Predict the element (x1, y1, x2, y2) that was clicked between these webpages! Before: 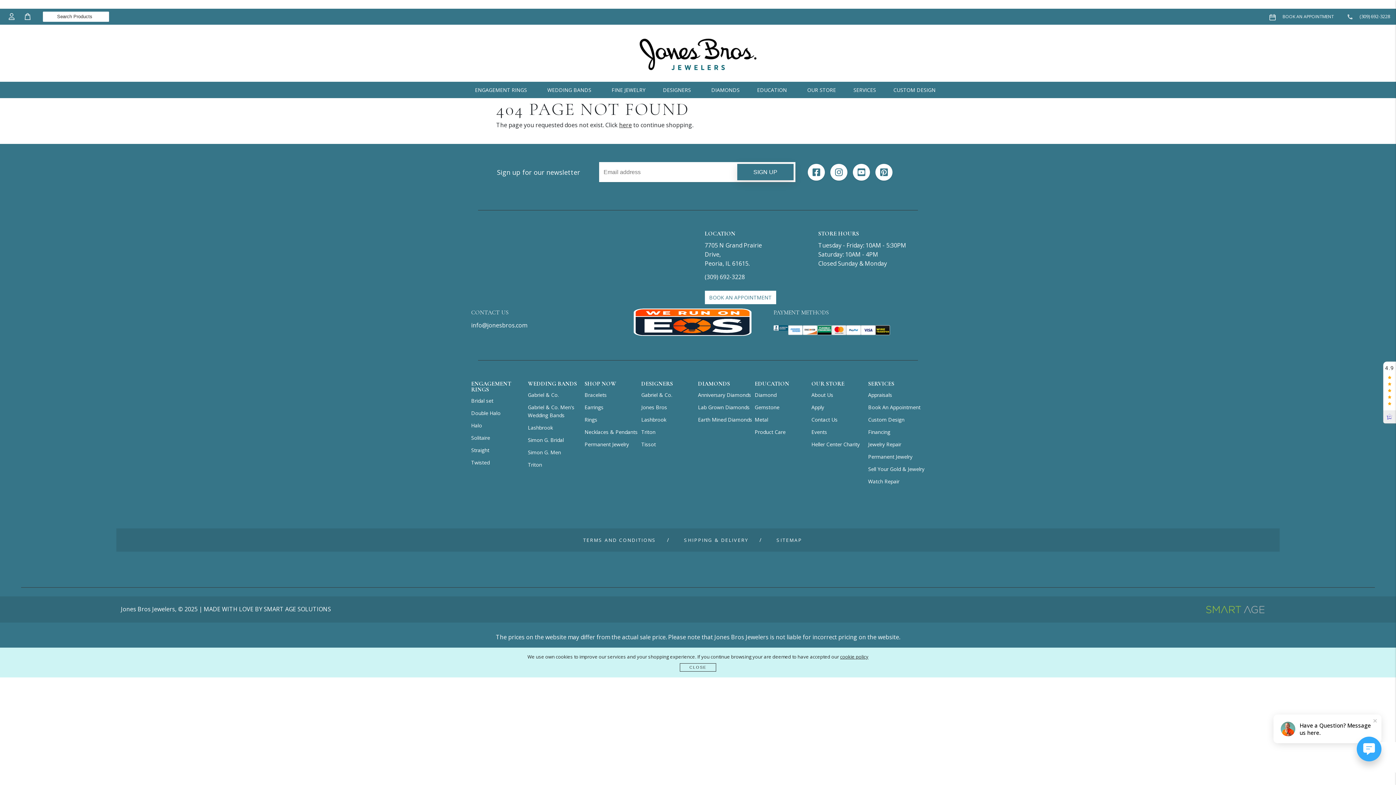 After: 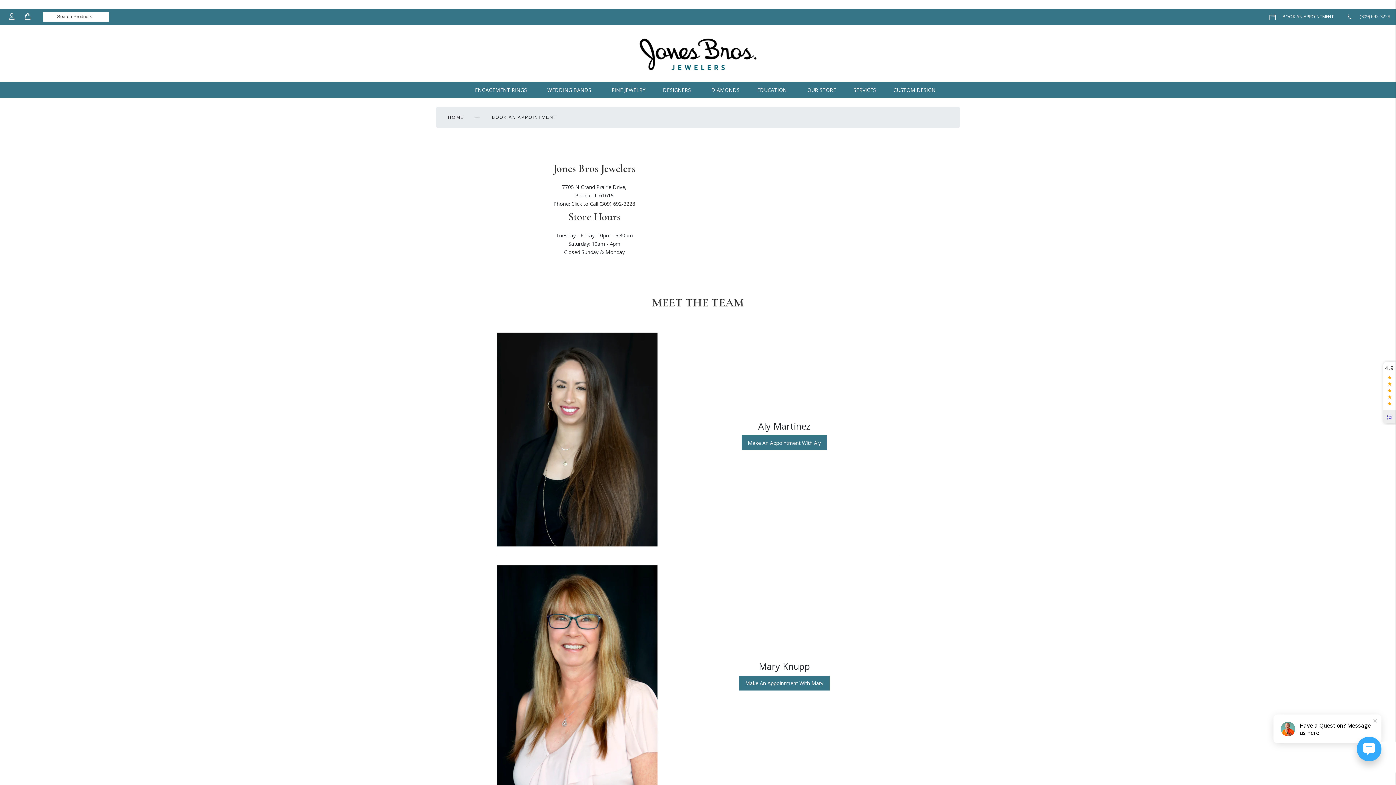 Action: bbox: (704, 290, 776, 304) label: BOOK AN APPOINTMENT